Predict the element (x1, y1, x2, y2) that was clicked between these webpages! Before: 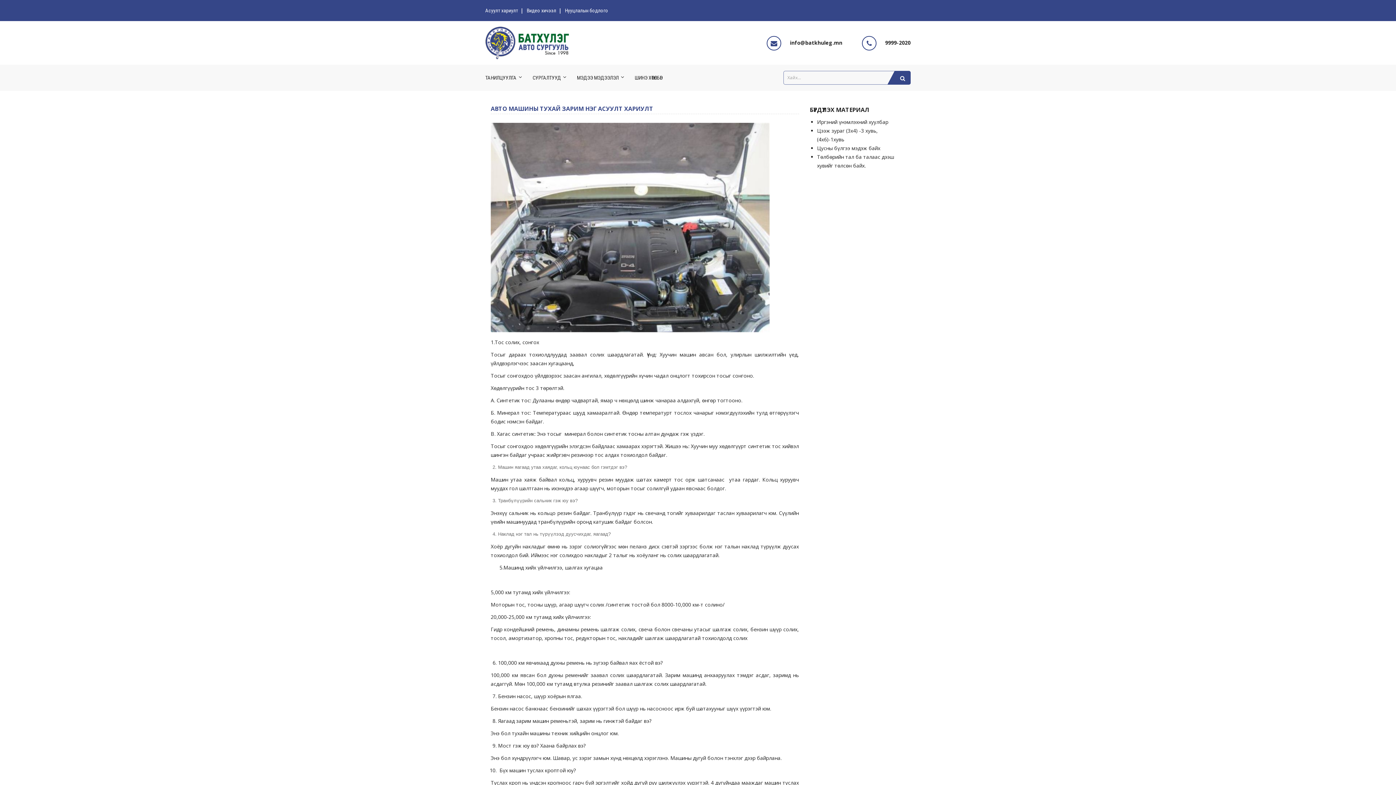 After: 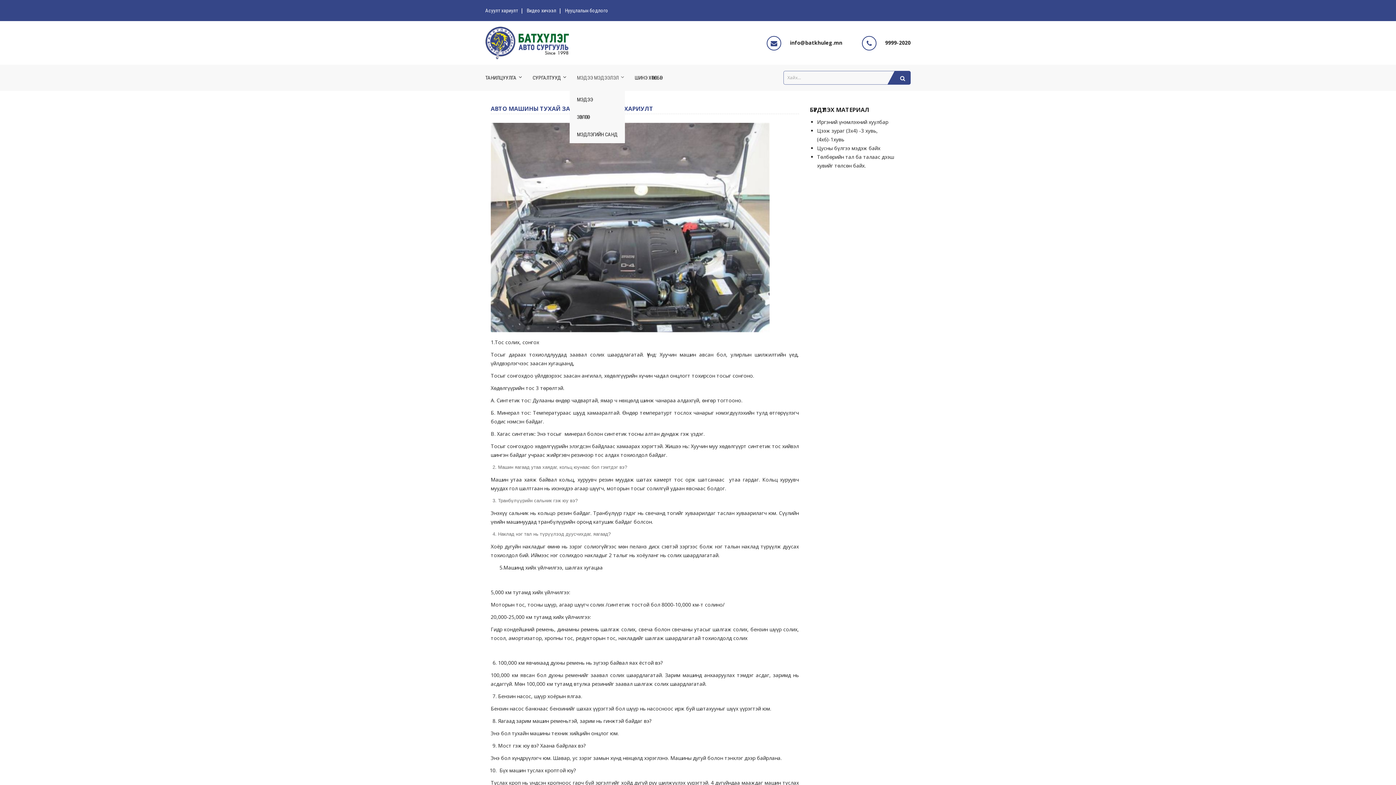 Action: bbox: (569, 64, 626, 90) label: МЭДЭЭ МЭДЭЭЛЭЛ